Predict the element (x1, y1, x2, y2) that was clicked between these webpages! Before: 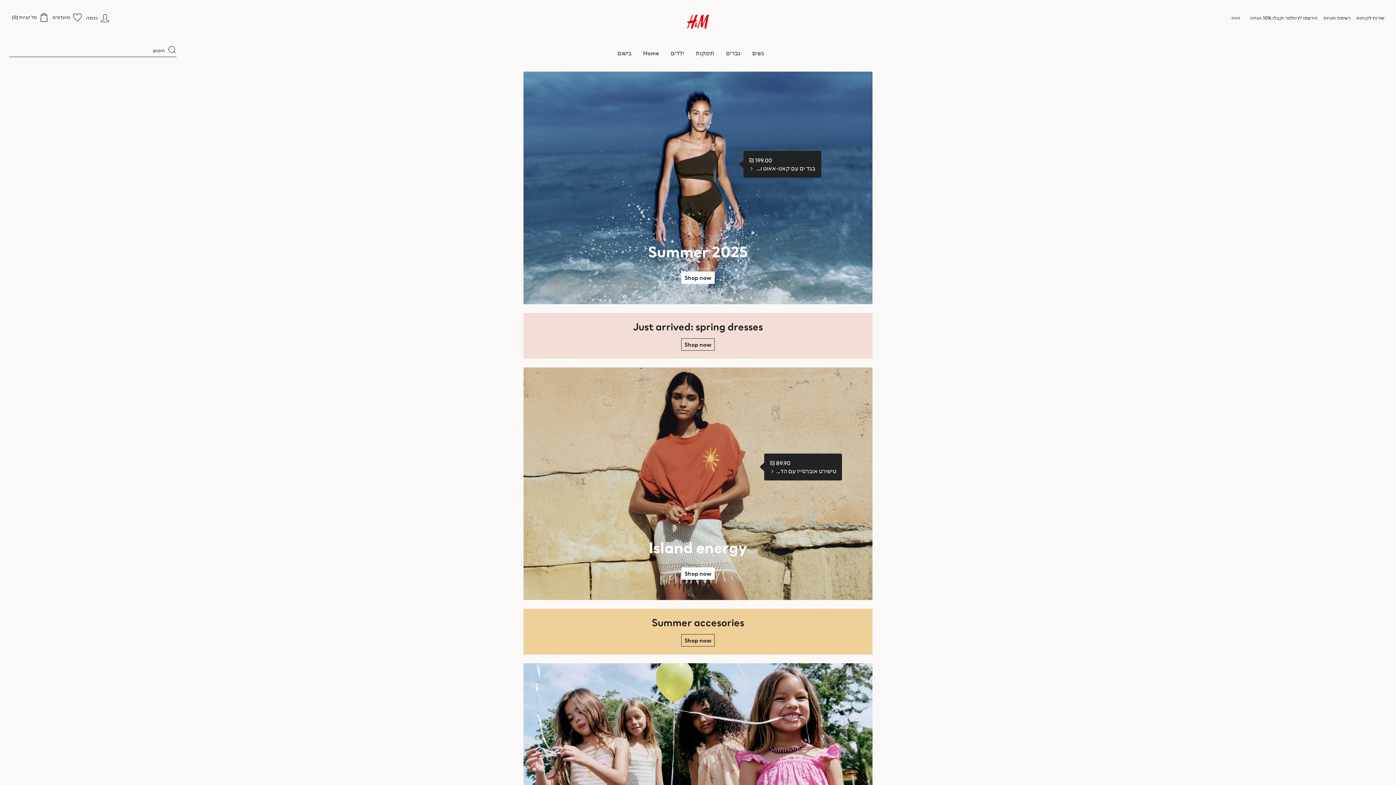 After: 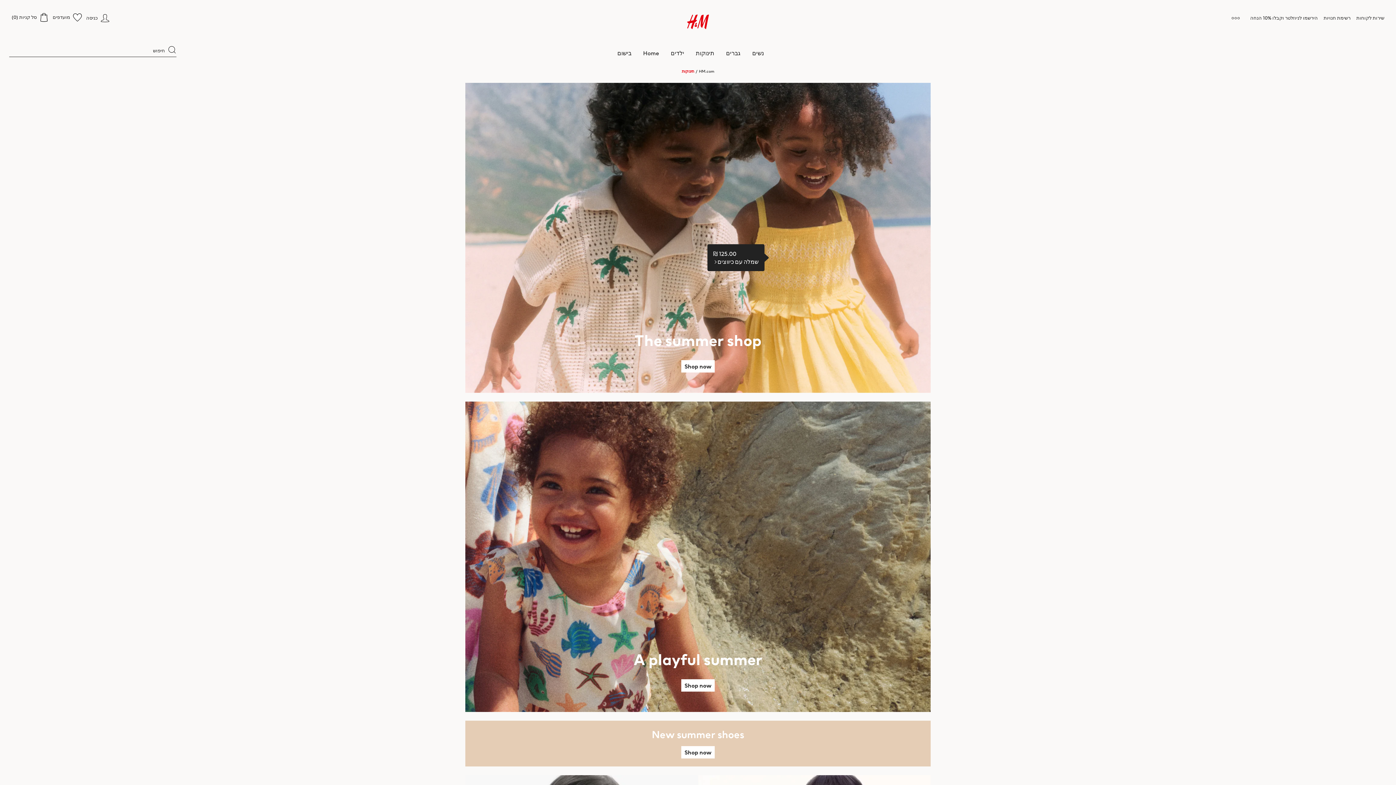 Action: label: תינוקות bbox: (696, 49, 714, 57)